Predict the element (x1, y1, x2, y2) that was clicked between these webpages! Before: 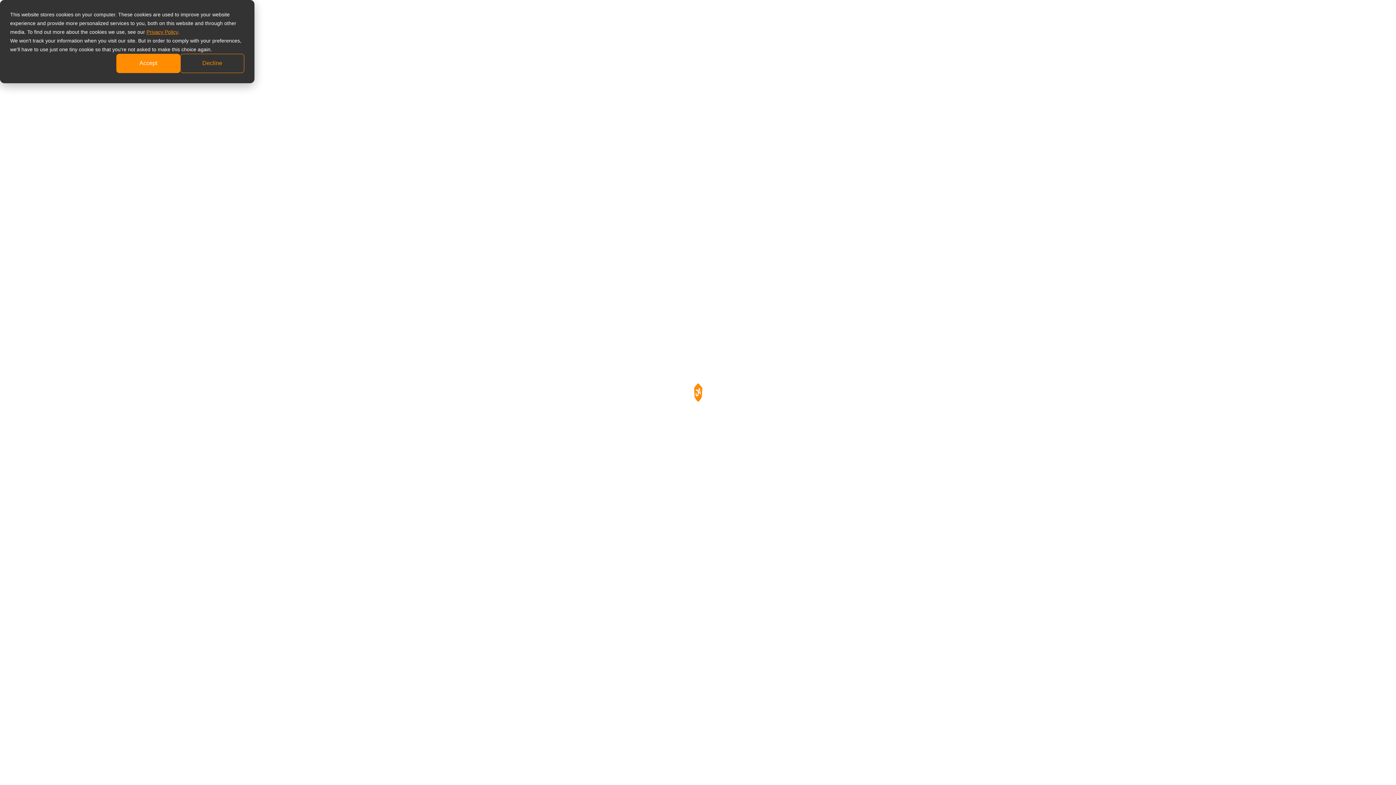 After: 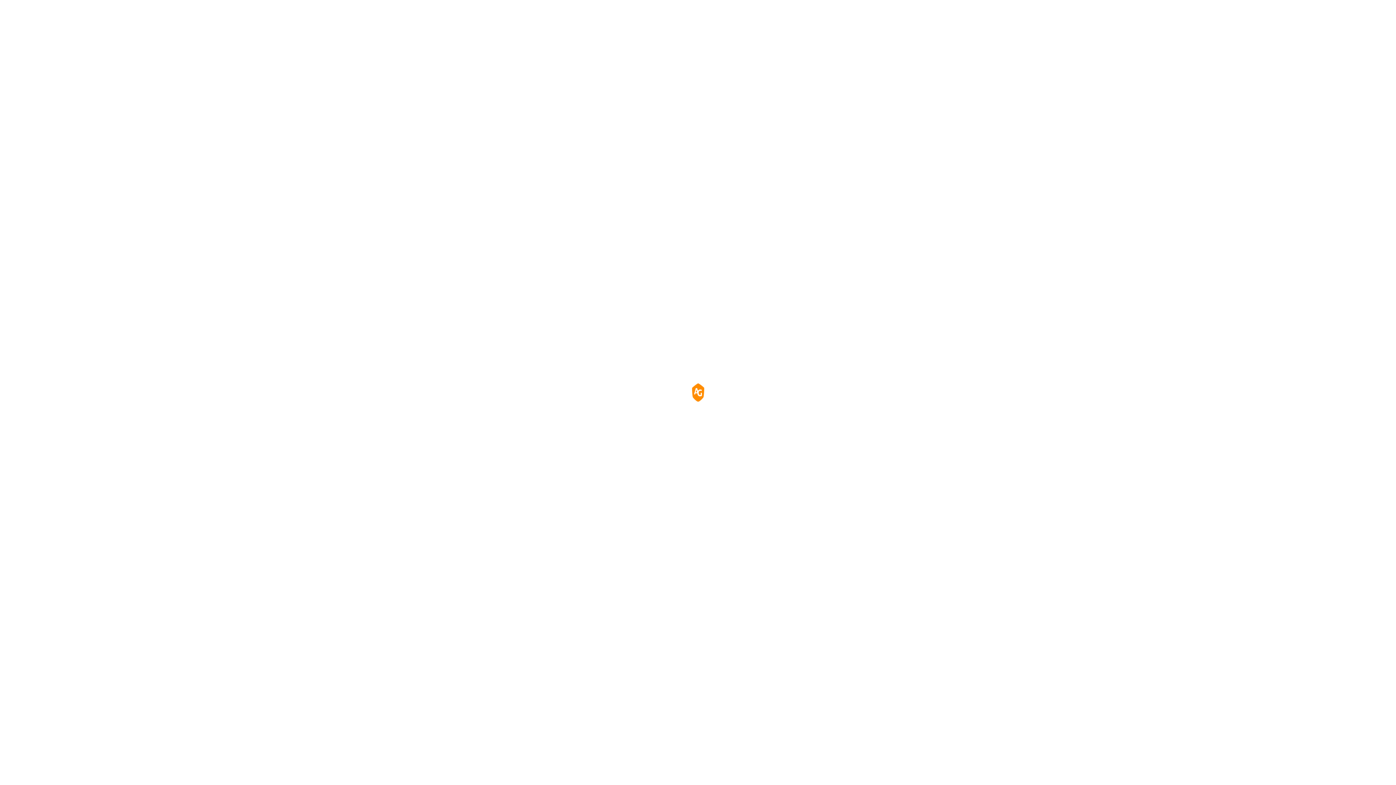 Action: label: Accept bbox: (116, 53, 180, 73)